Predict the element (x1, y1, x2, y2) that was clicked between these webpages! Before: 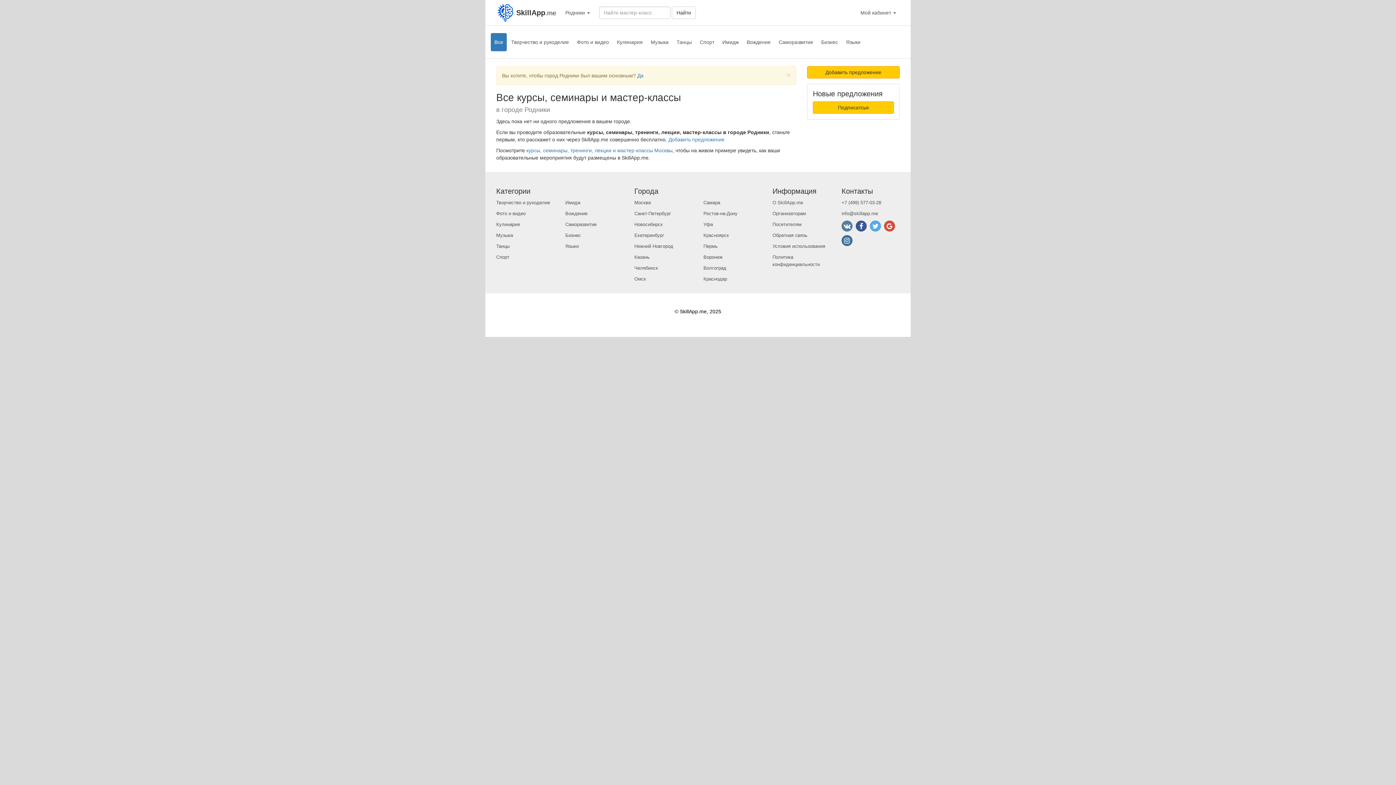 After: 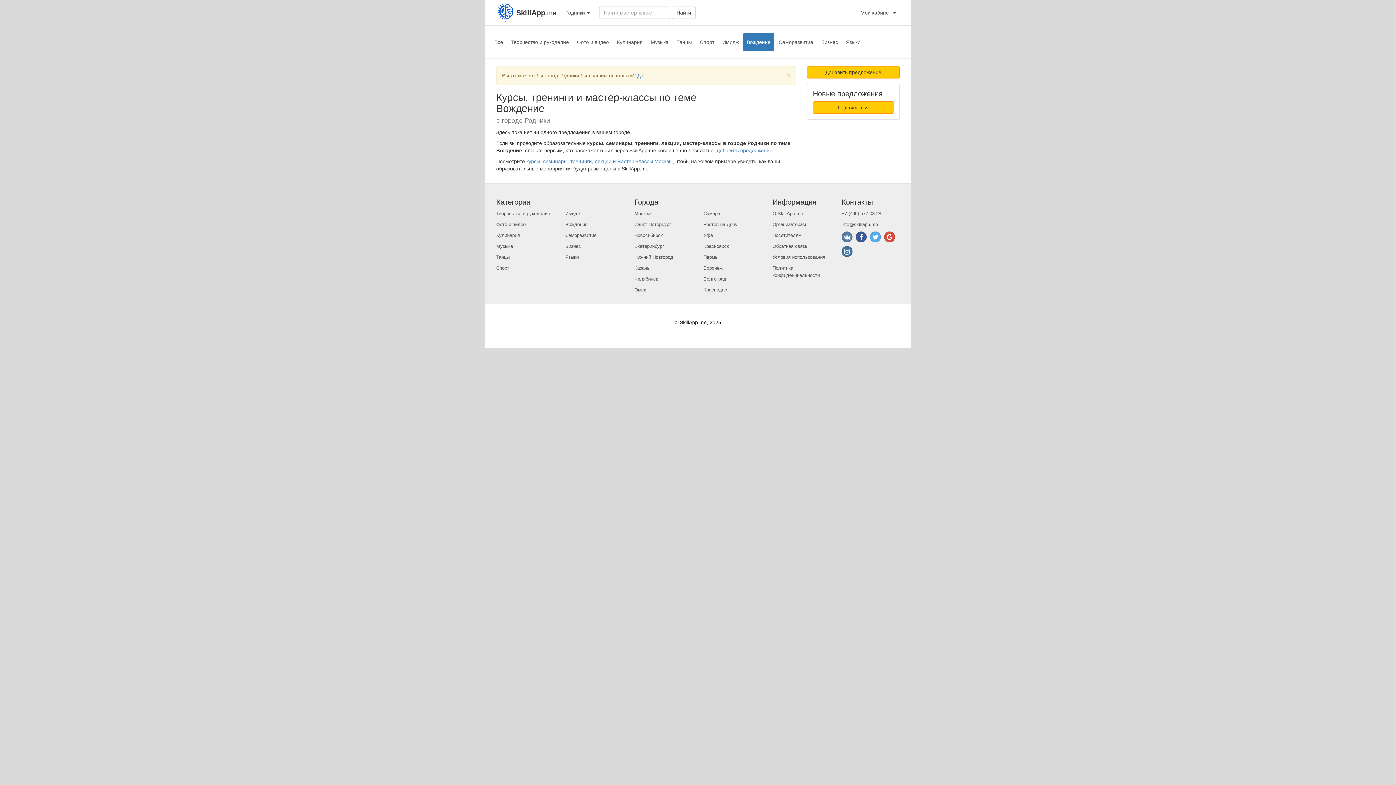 Action: bbox: (743, 33, 774, 51) label: Вождение